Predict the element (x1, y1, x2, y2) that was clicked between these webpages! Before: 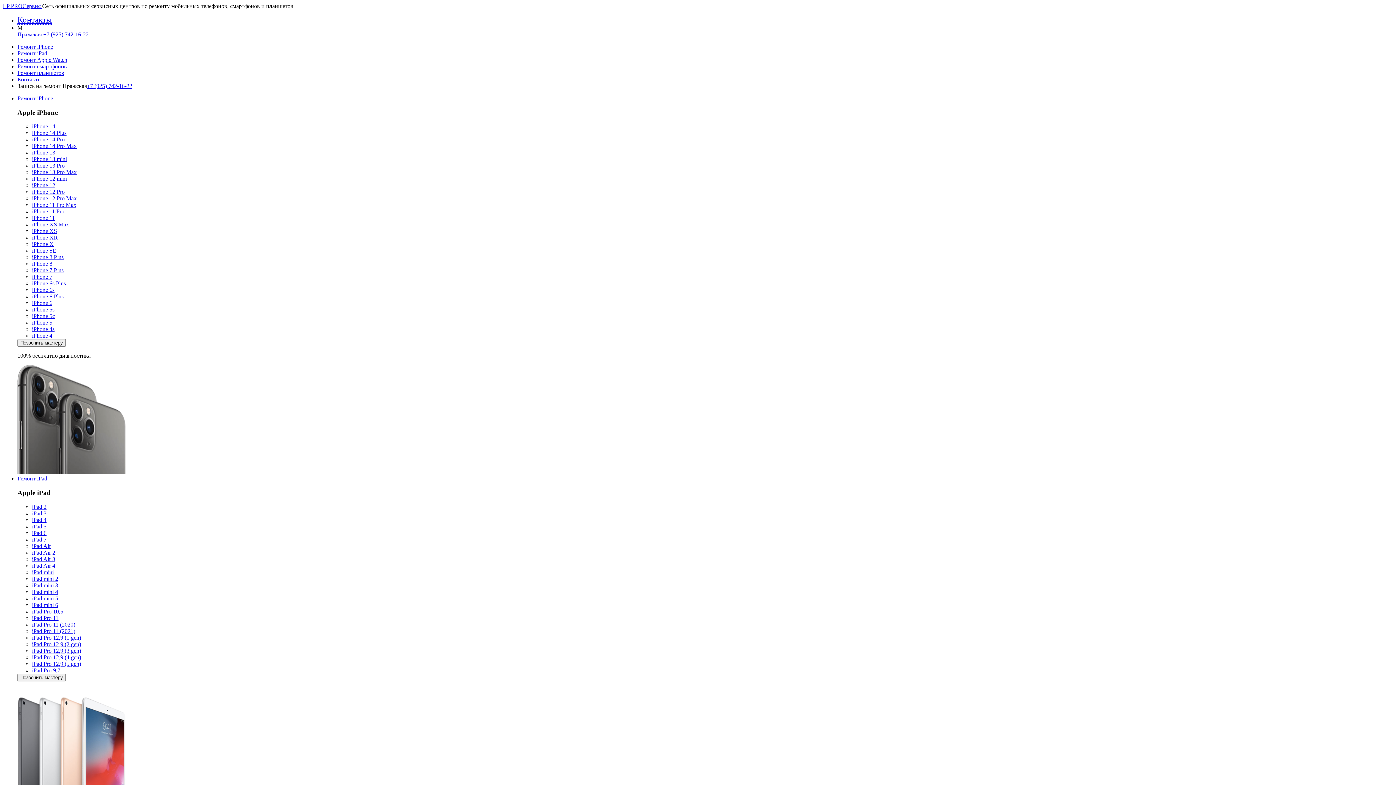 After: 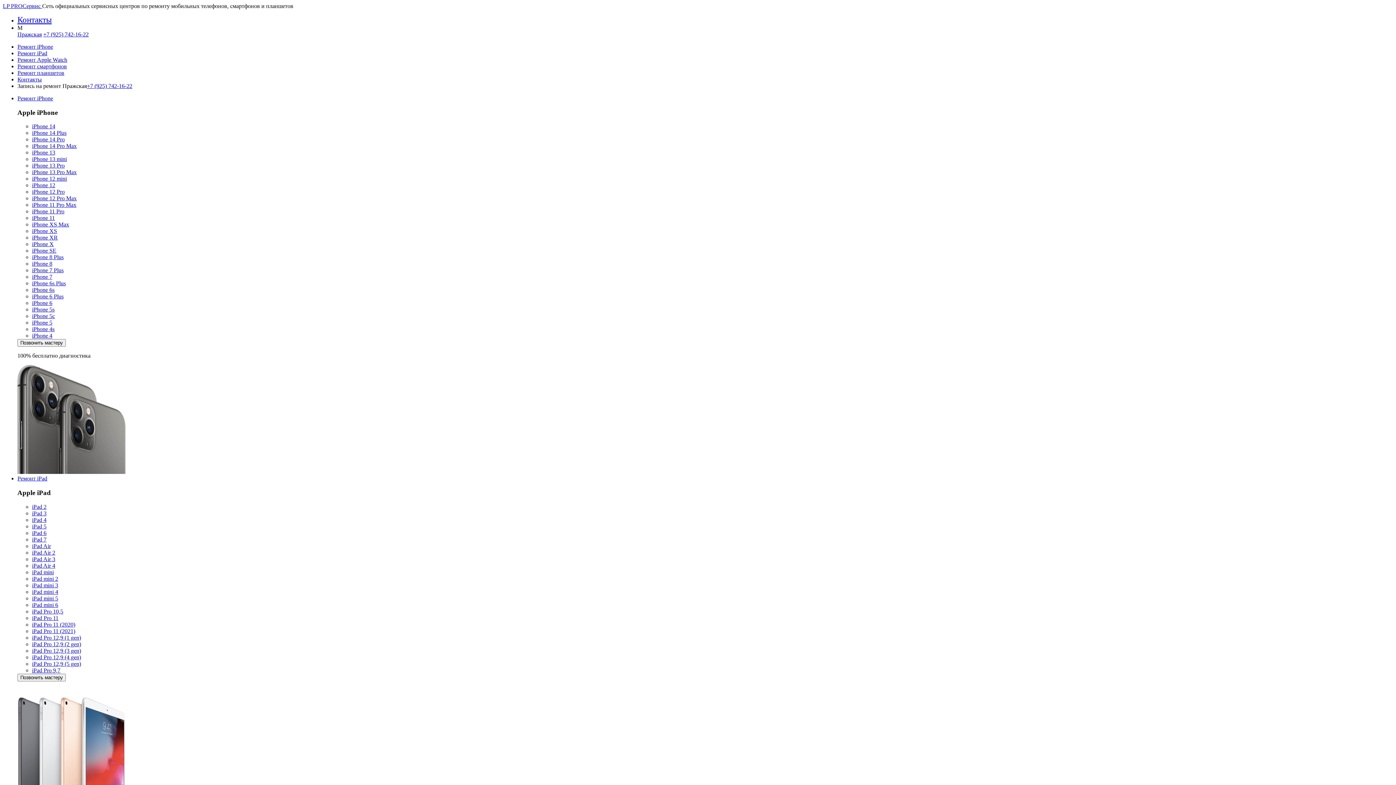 Action: label: iPhone 14 Pro Max bbox: (32, 143, 76, 149)